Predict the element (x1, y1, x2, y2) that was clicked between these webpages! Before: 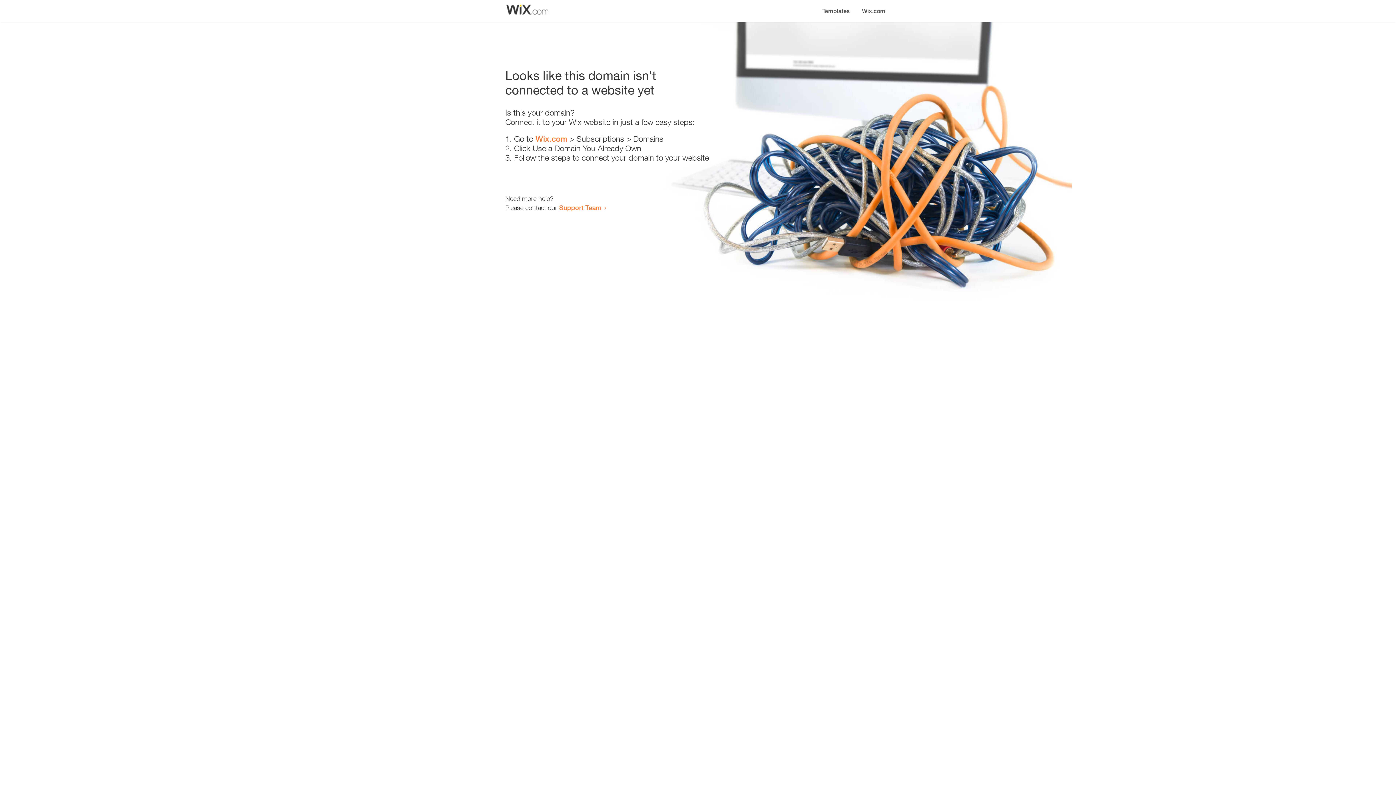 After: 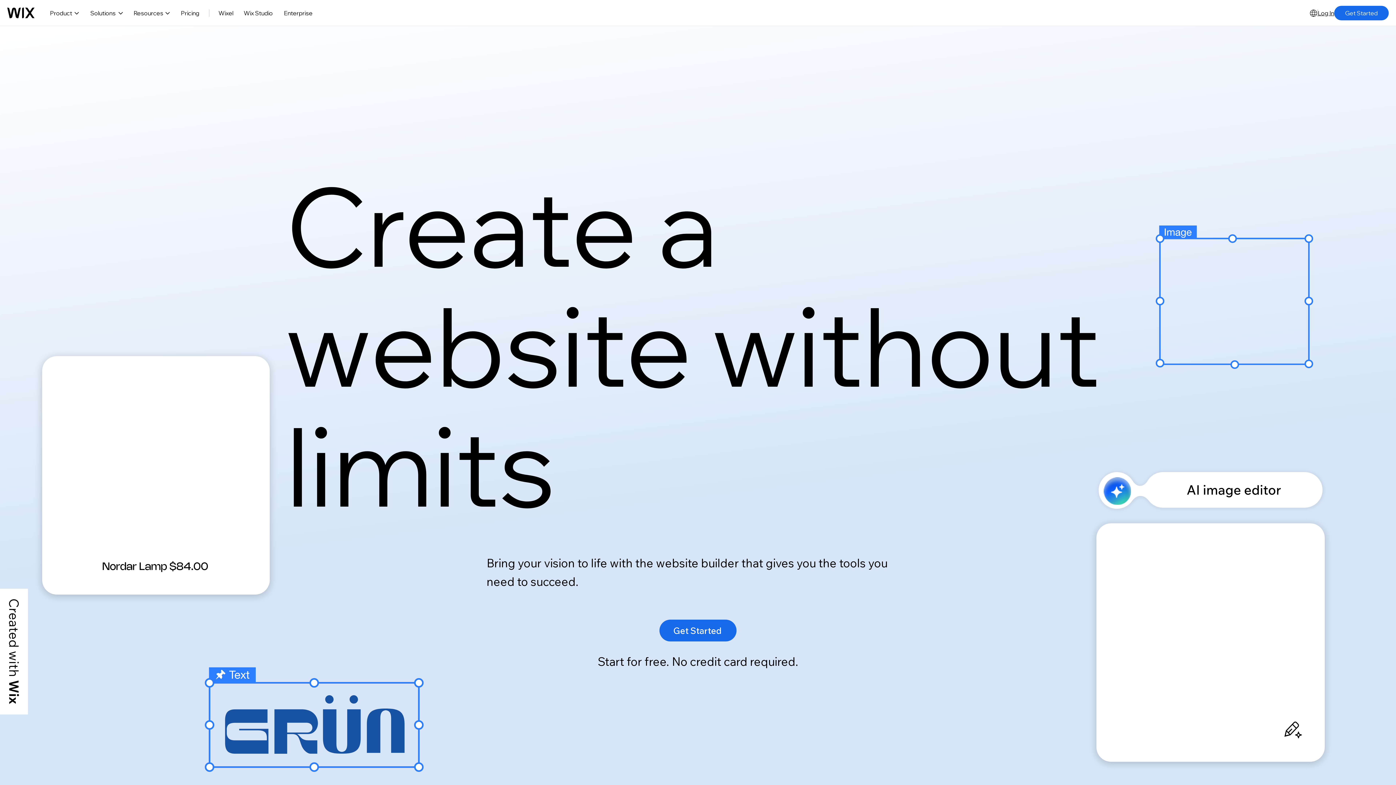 Action: bbox: (856, 0, 890, 14) label: Wix.com